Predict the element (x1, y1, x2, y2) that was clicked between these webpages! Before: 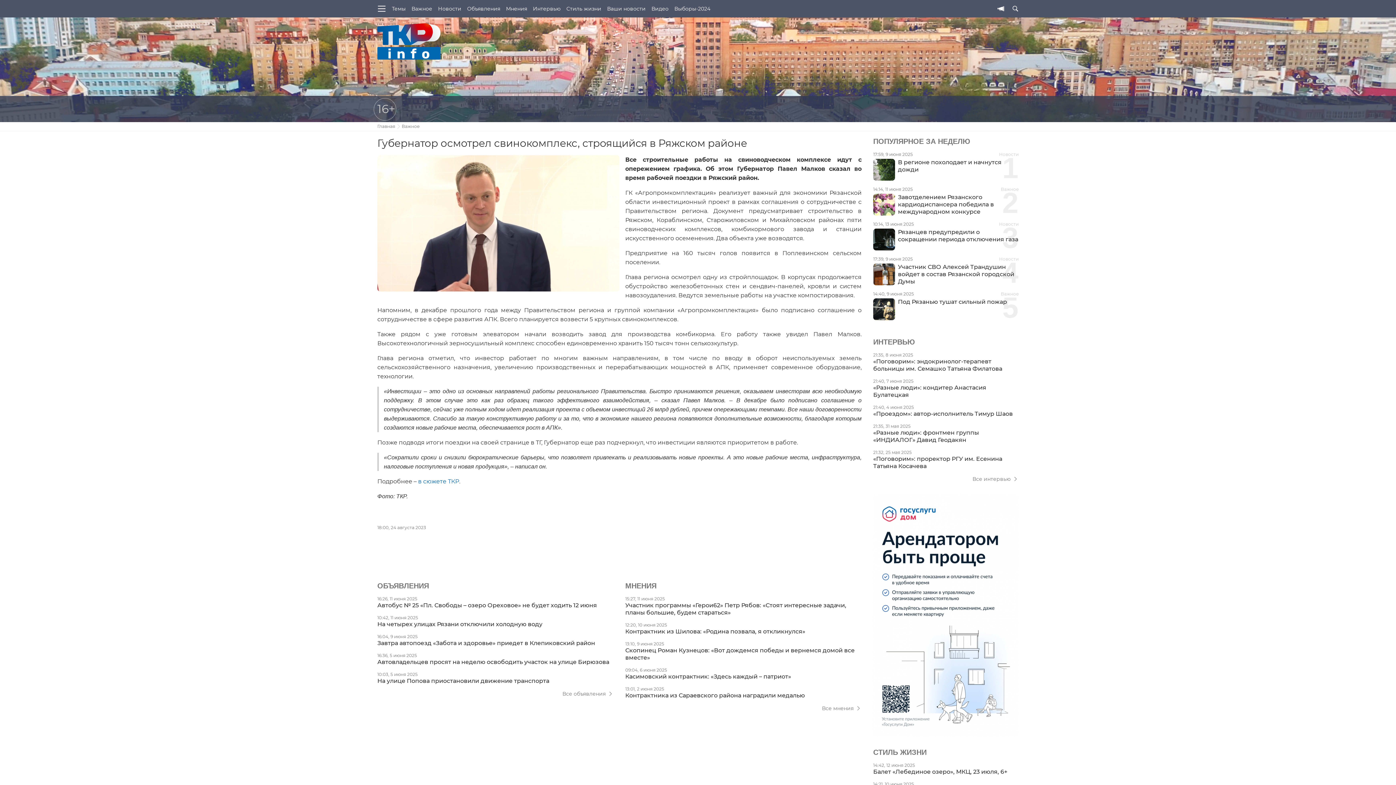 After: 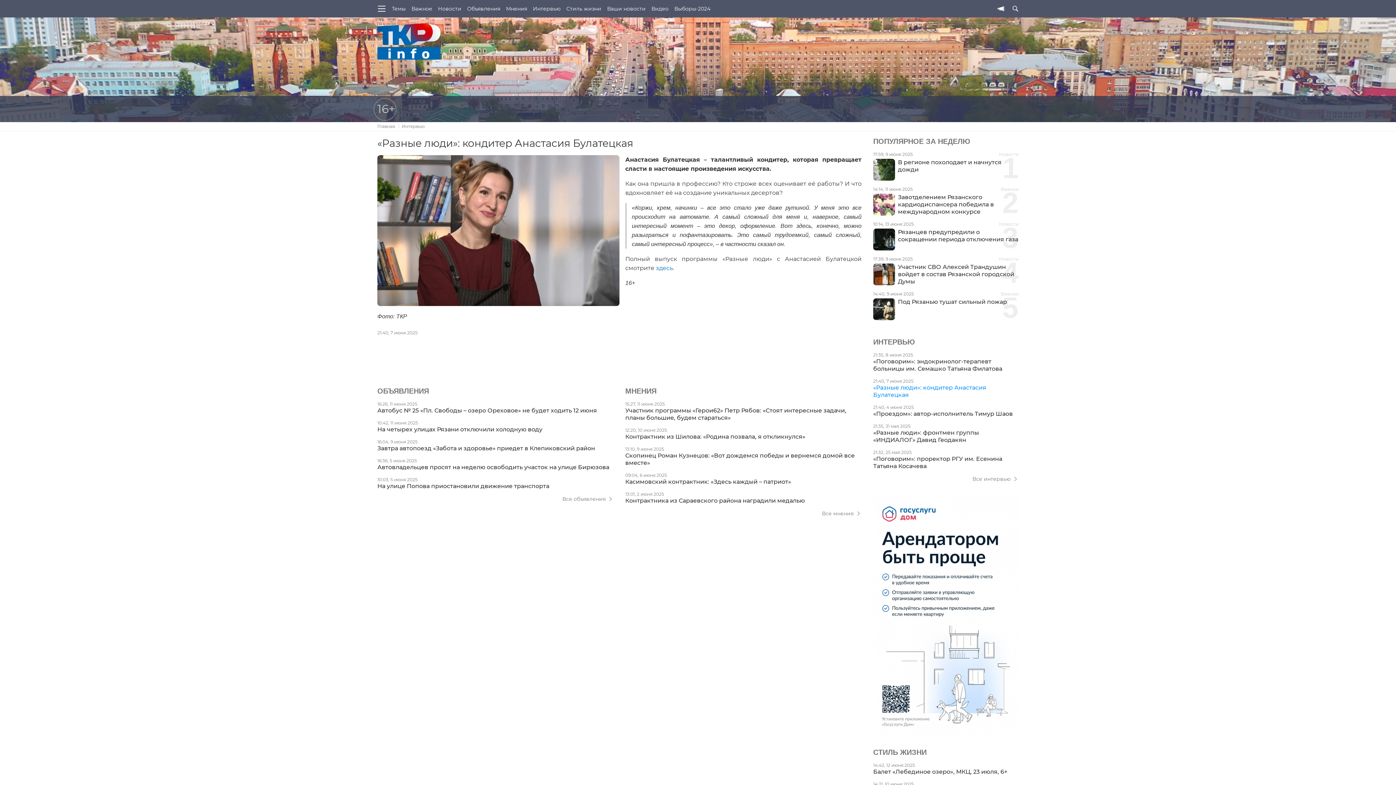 Action: bbox: (873, 378, 1018, 398) label: 21:40, 7 июня 2025
«Разные люди»: кондитер Анастасия Булатецкая